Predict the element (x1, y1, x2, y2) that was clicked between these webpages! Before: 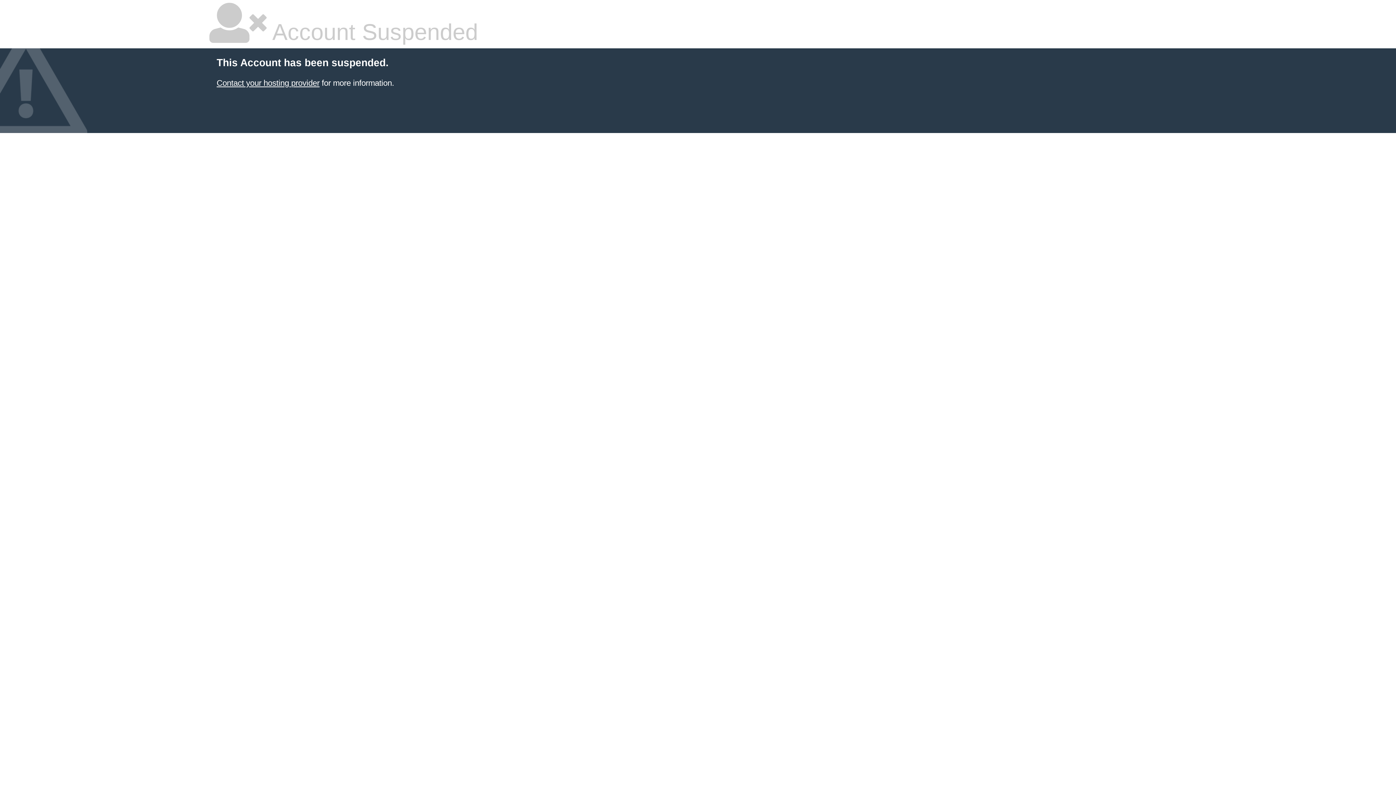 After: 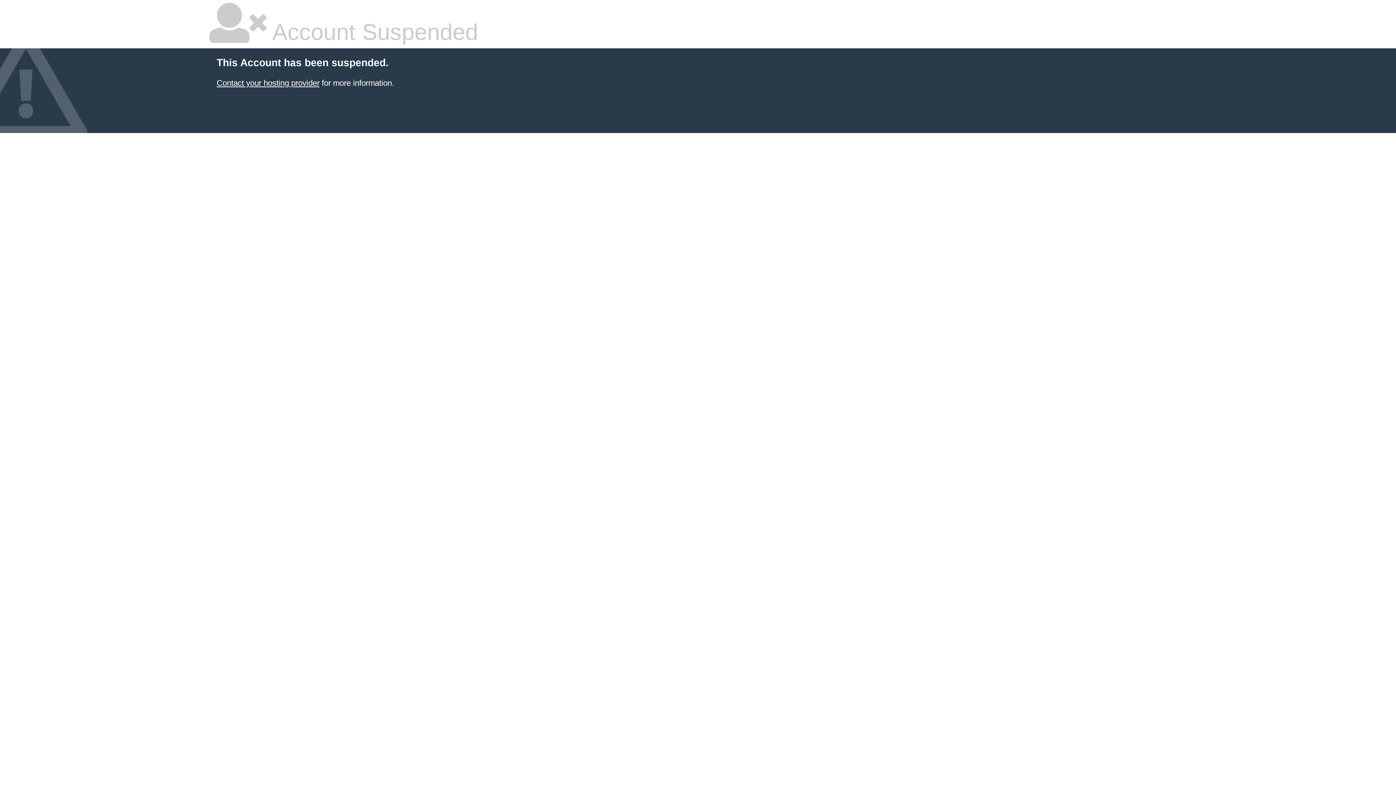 Action: bbox: (216, 78, 319, 87) label: Contact your hosting provider